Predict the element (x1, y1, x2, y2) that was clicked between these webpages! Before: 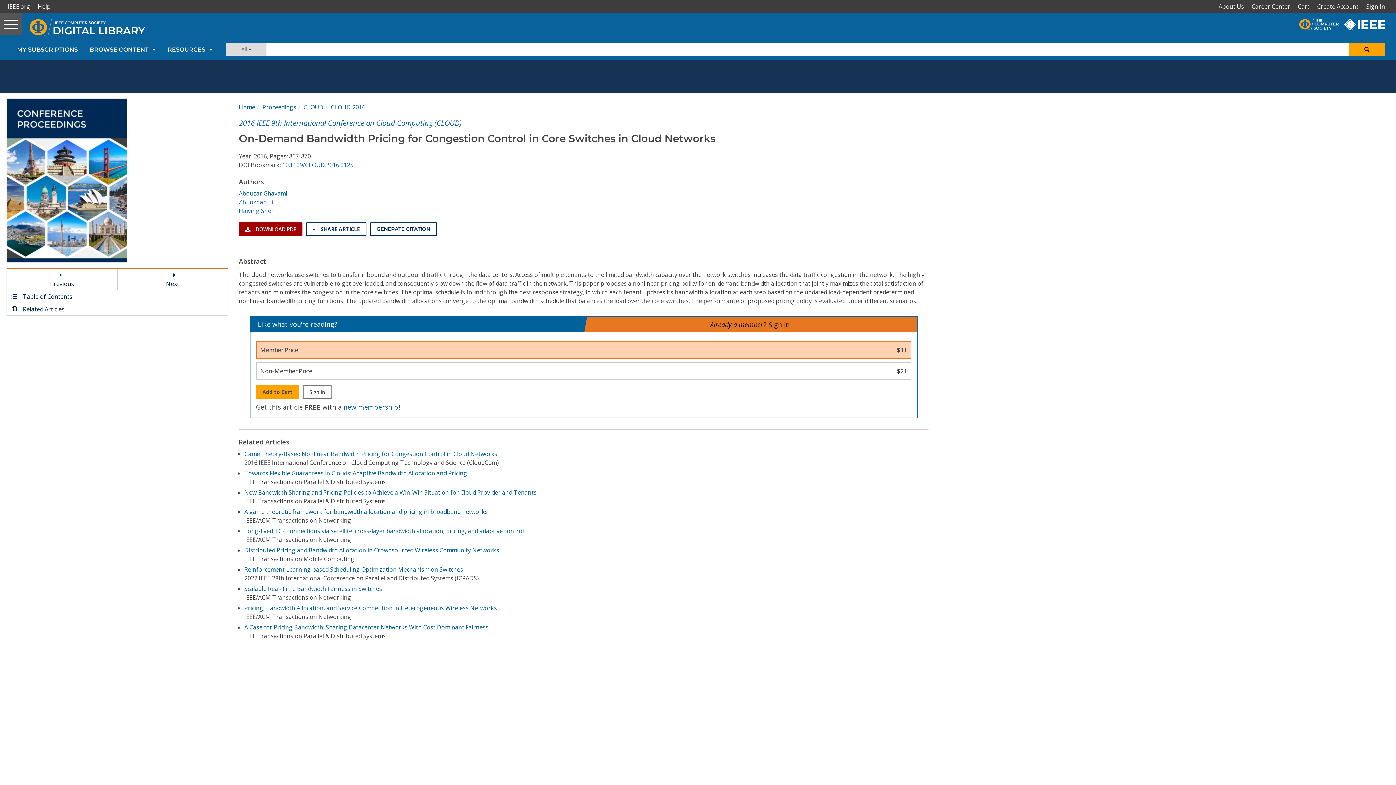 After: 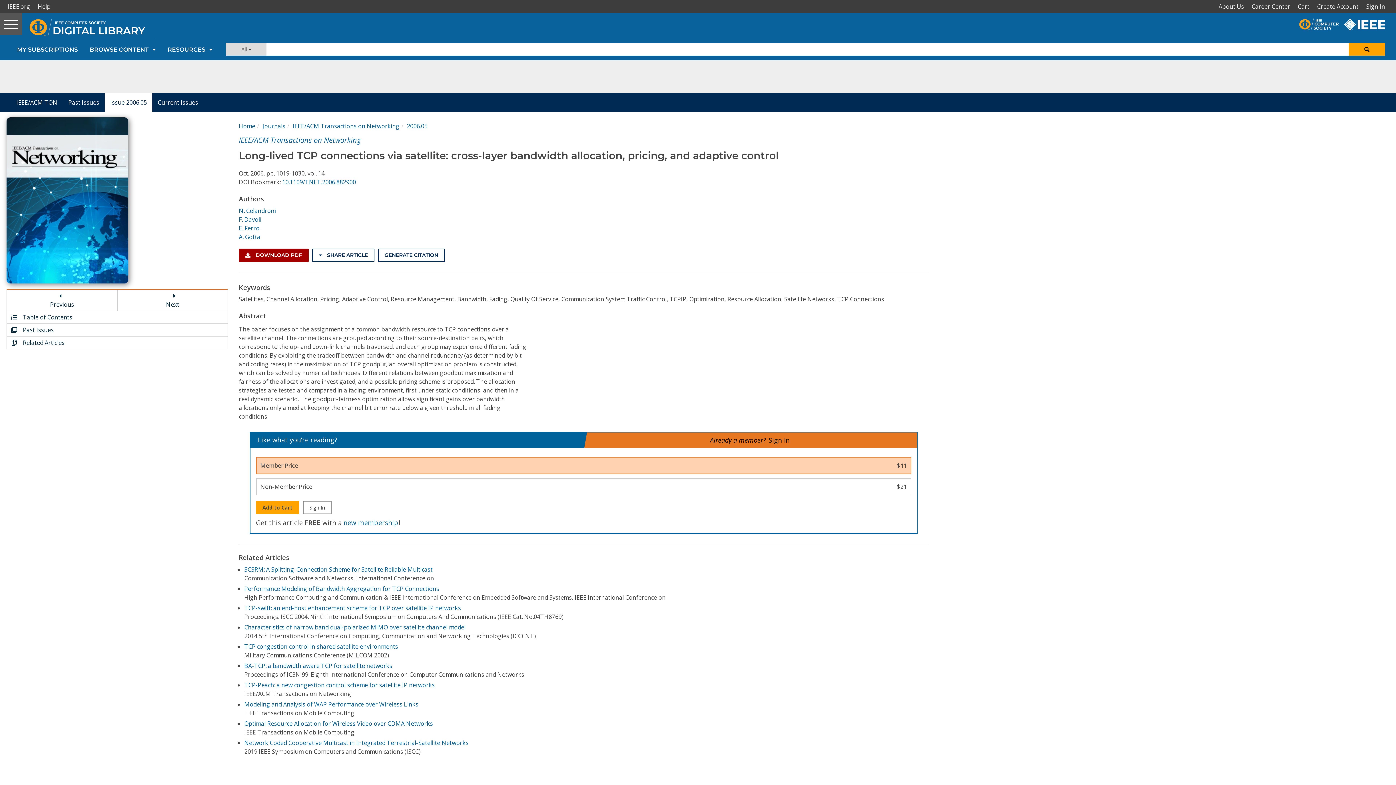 Action: label: Long-lived TCP connections via satellite: cross-layer bandwidth allocation, pricing, and adaptive control bbox: (244, 527, 523, 535)